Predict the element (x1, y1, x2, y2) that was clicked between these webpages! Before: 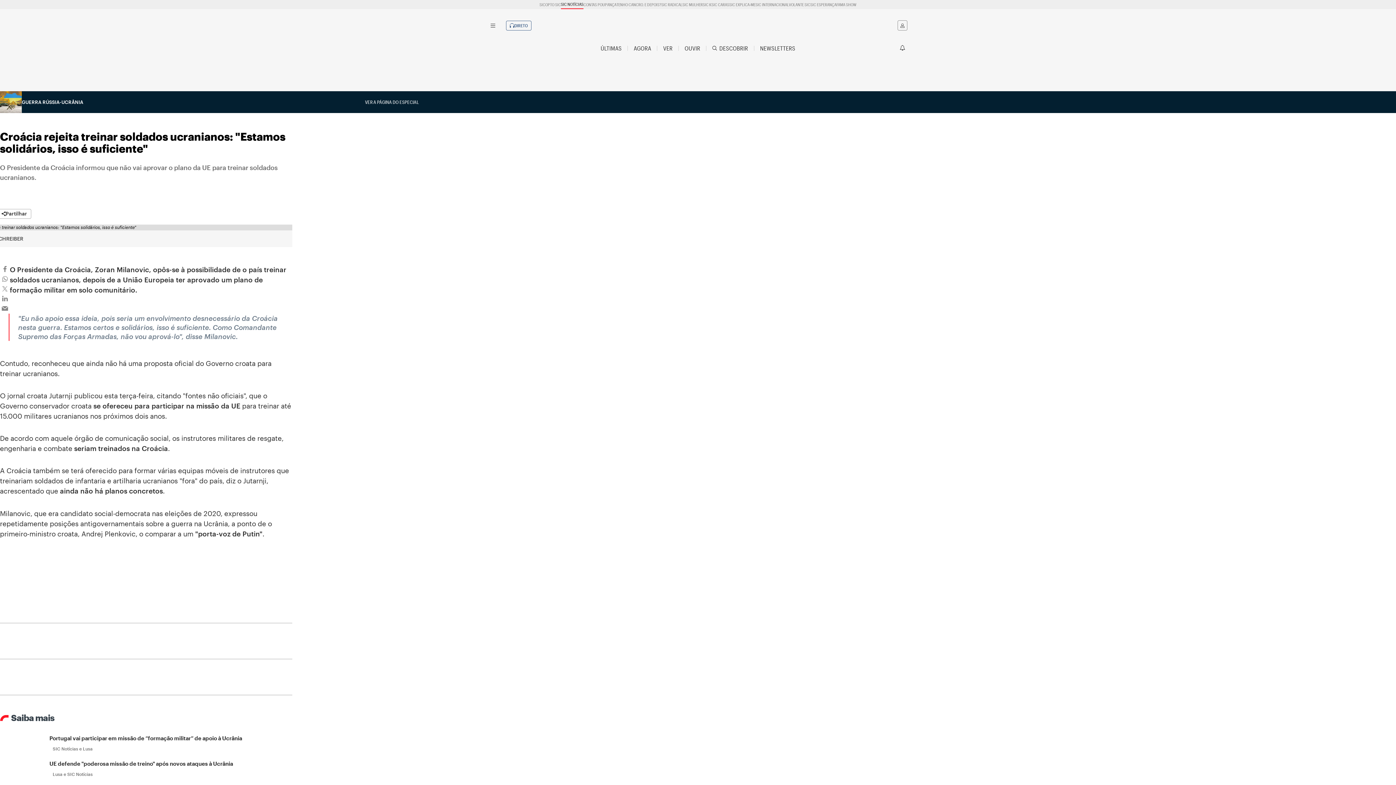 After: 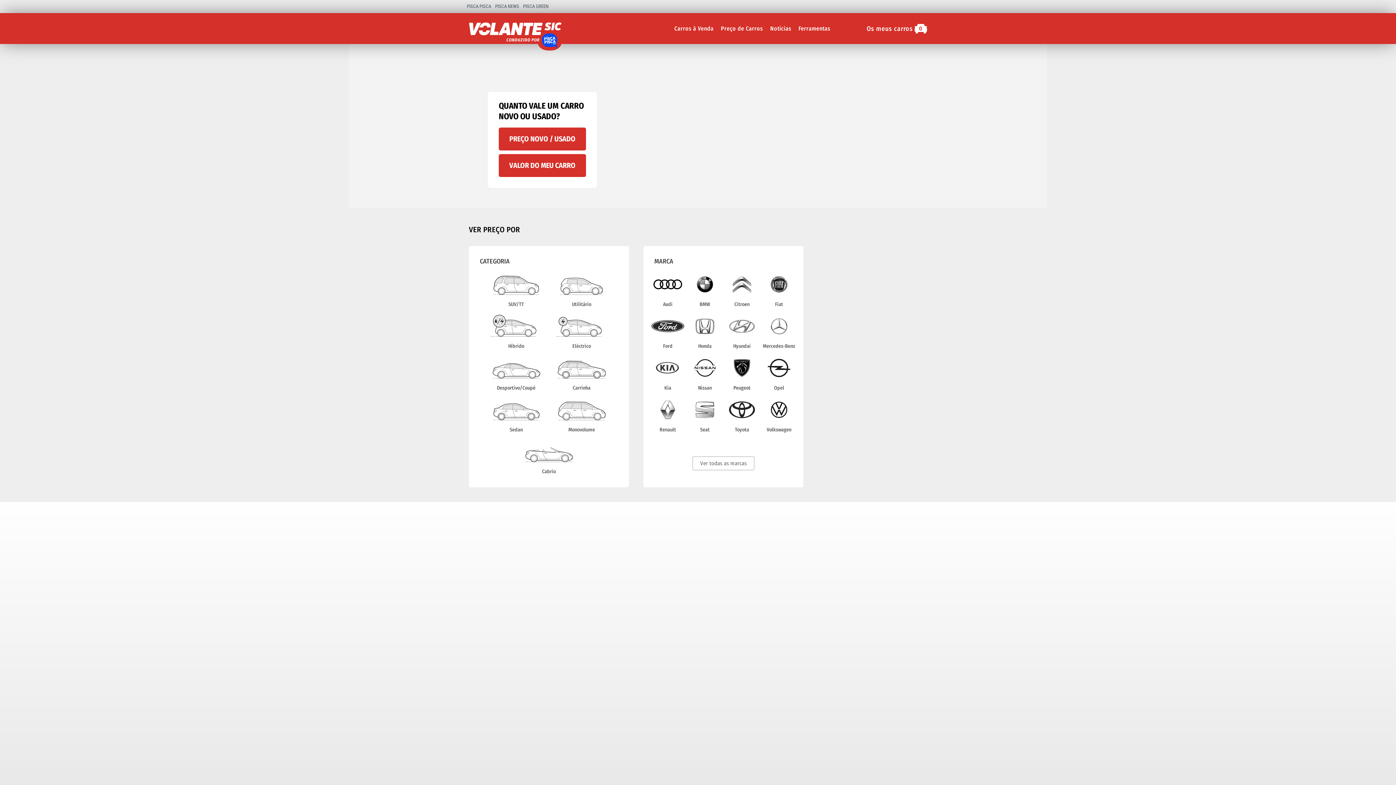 Action: bbox: (789, 0, 810, 8) label: VOLANTE SIC